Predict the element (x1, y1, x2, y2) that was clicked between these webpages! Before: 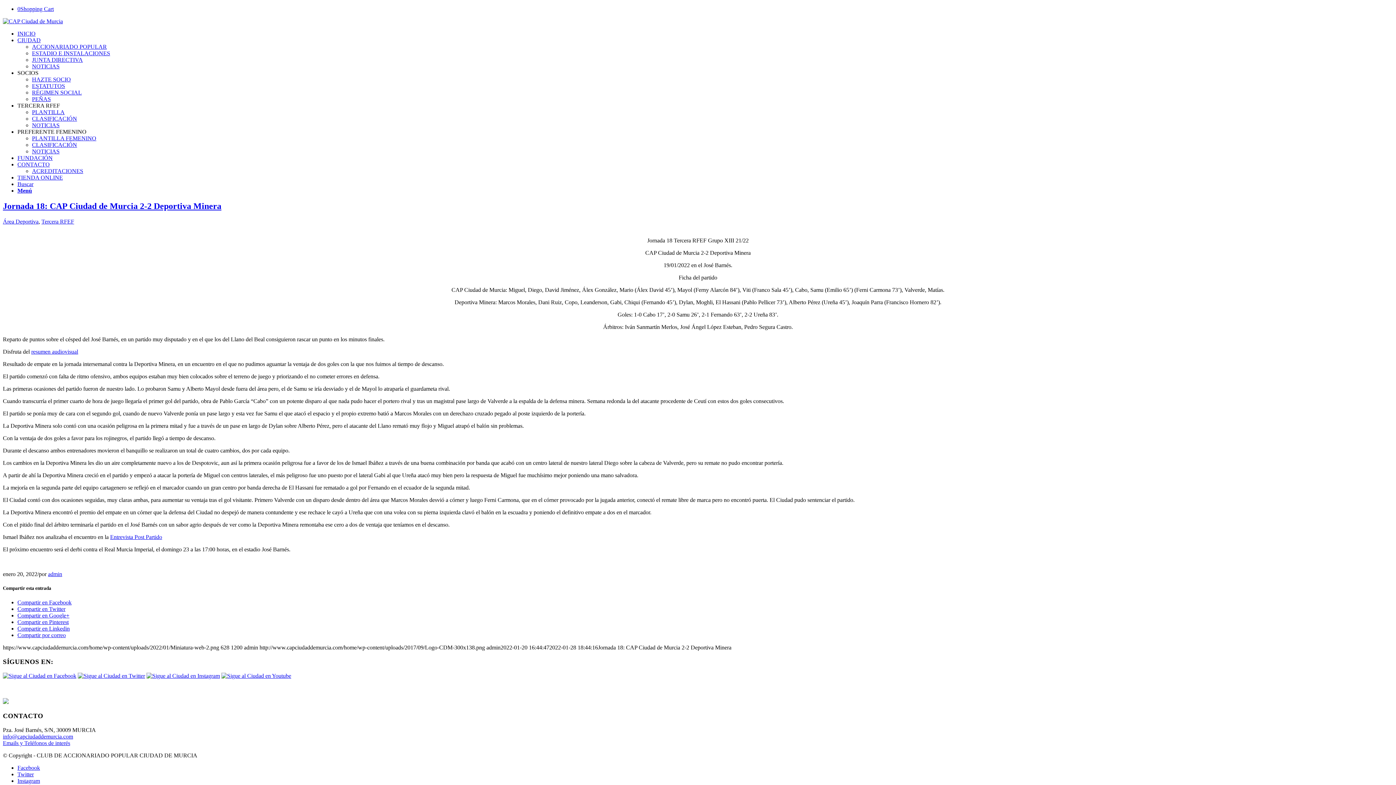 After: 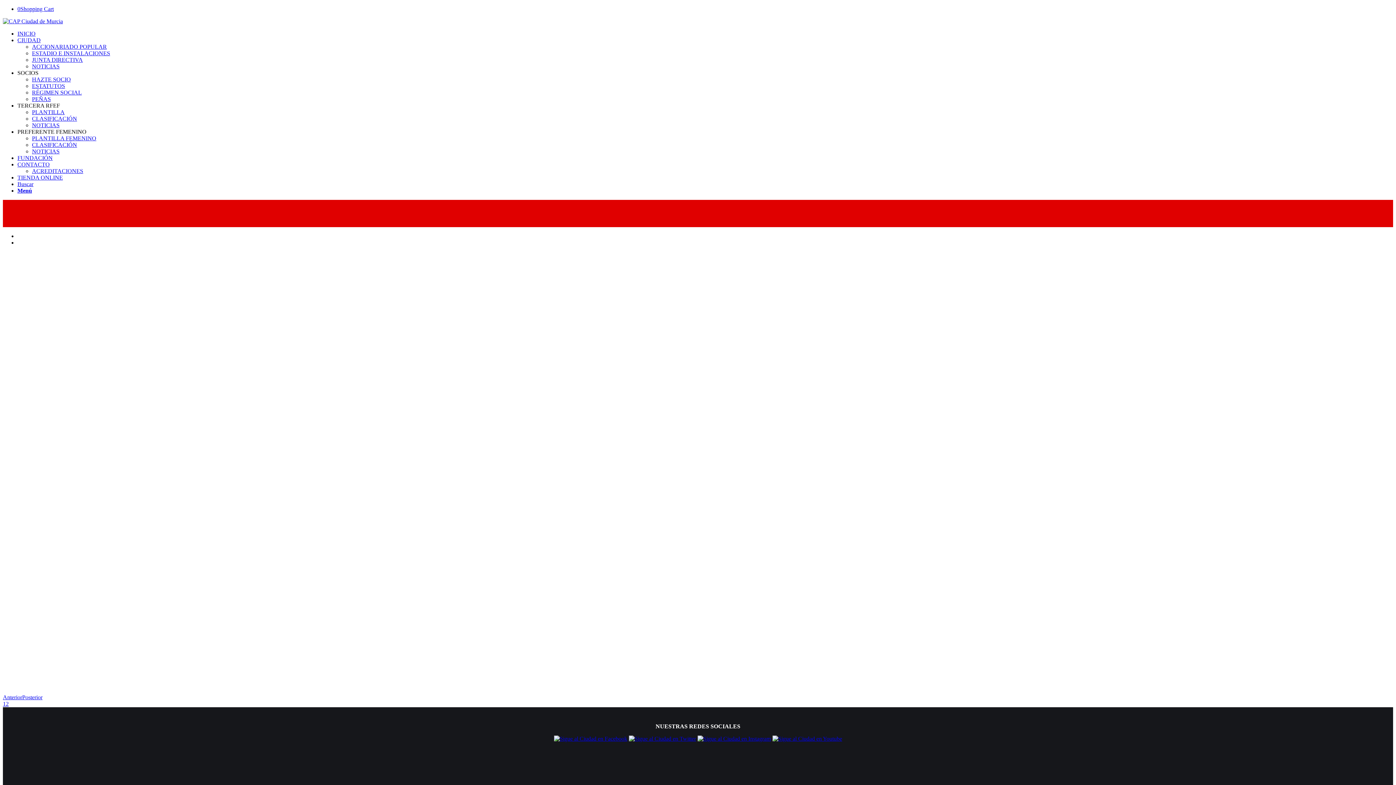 Action: bbox: (17, 30, 35, 36) label: INICIO